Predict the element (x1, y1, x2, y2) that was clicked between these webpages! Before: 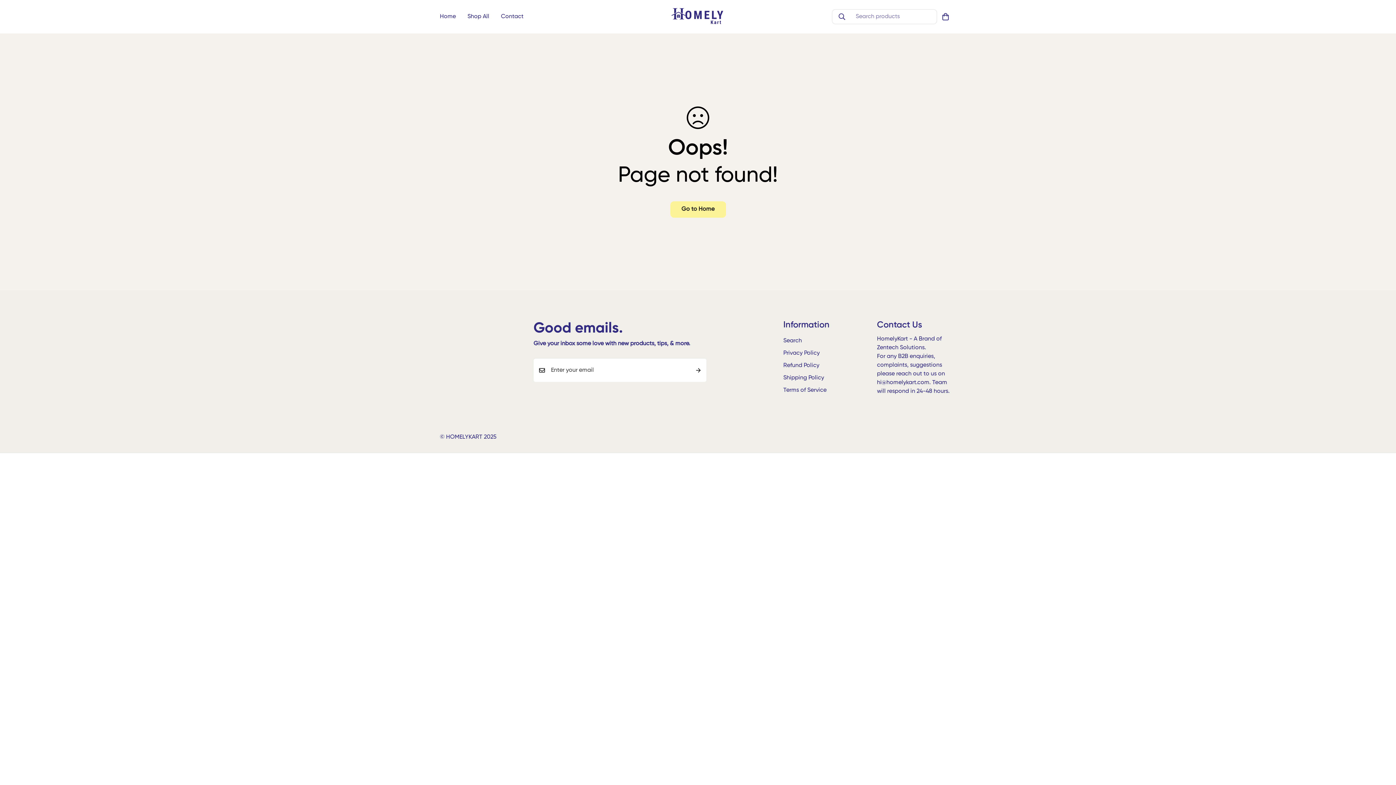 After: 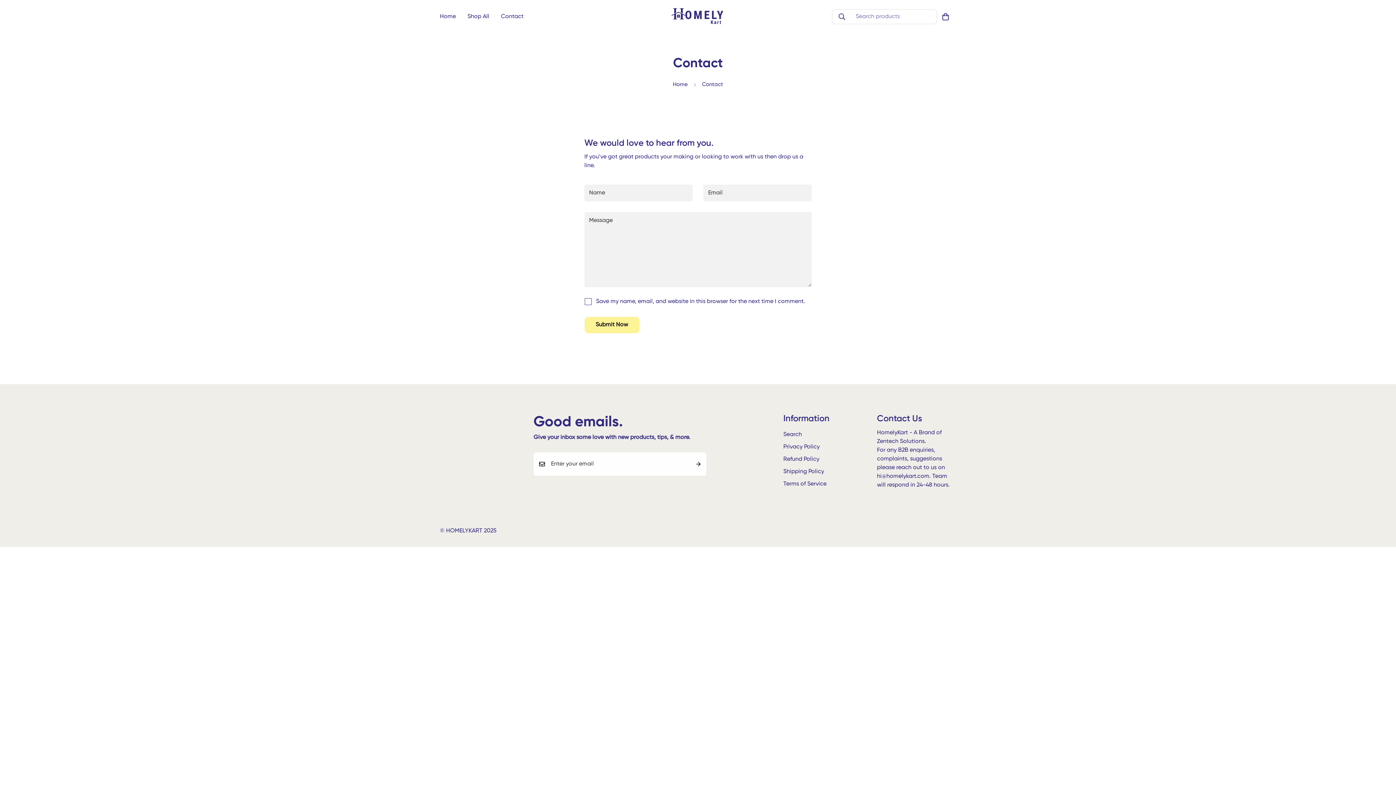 Action: label: Contact bbox: (495, 0, 529, 33)